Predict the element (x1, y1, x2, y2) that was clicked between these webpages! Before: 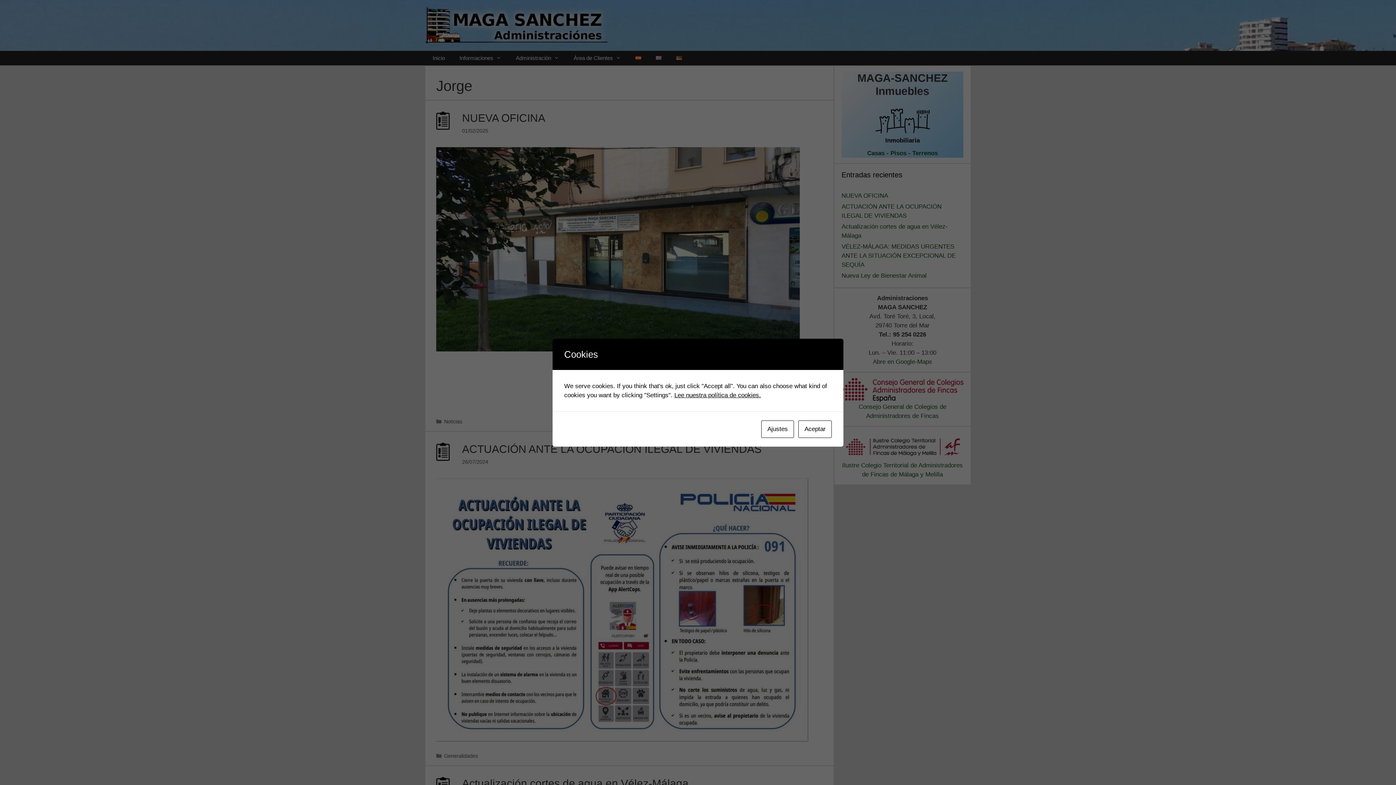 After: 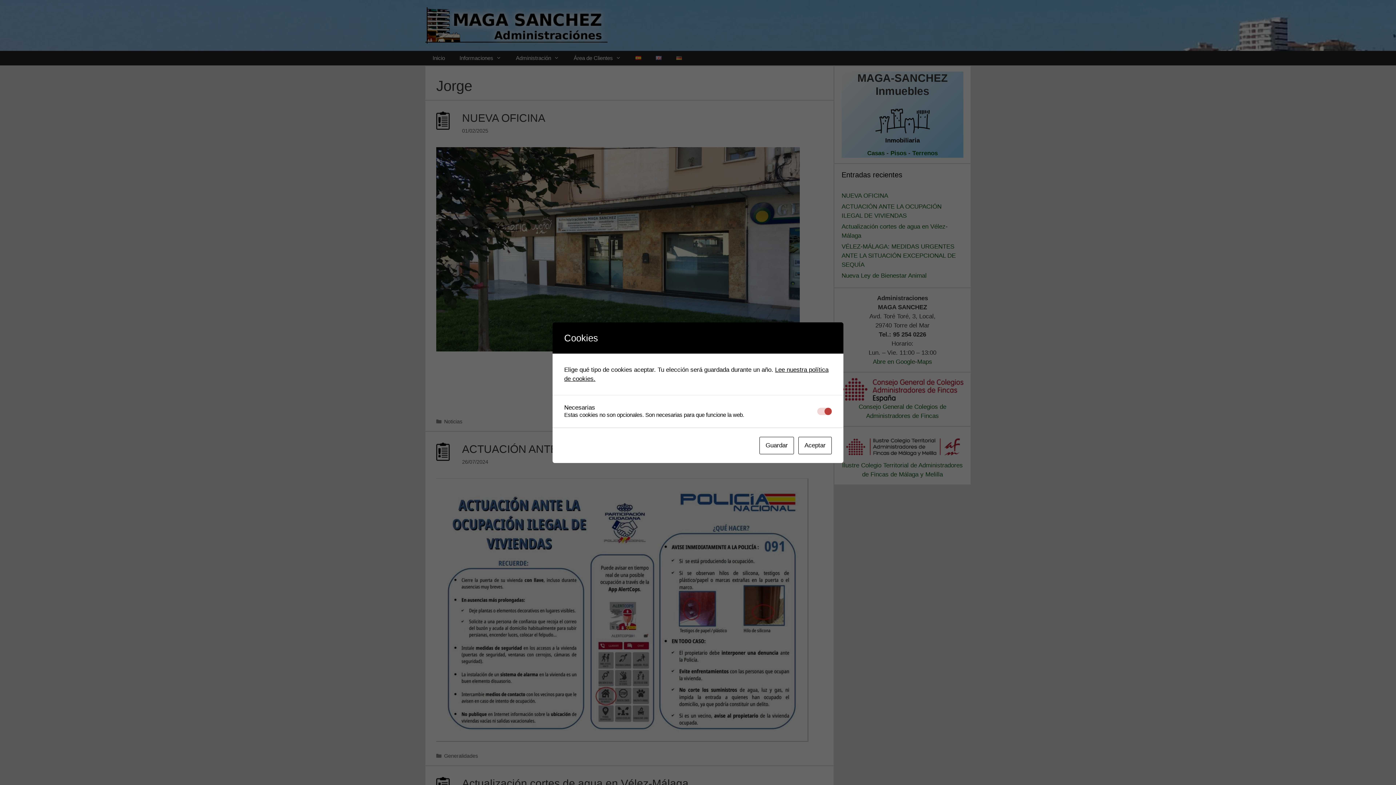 Action: bbox: (761, 420, 794, 438) label: Ajustes